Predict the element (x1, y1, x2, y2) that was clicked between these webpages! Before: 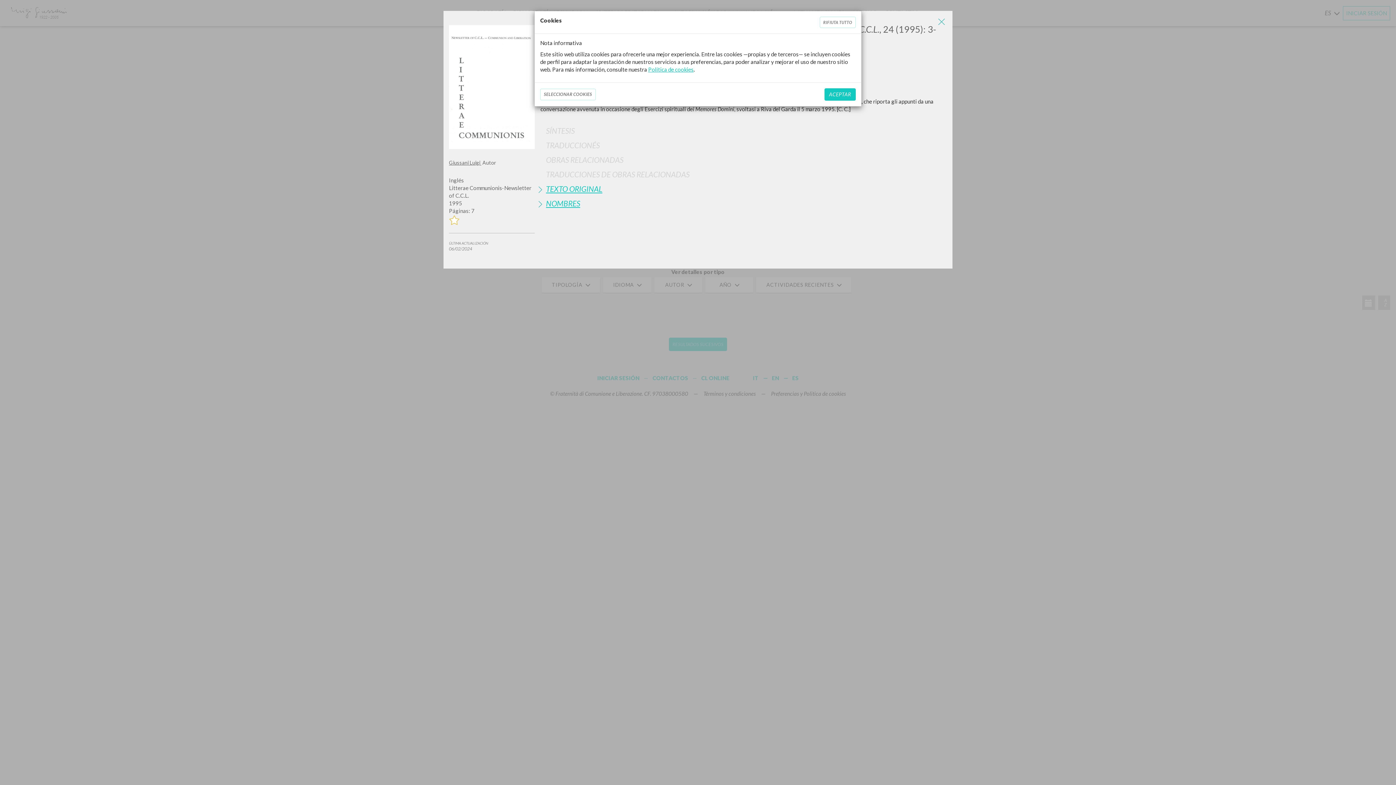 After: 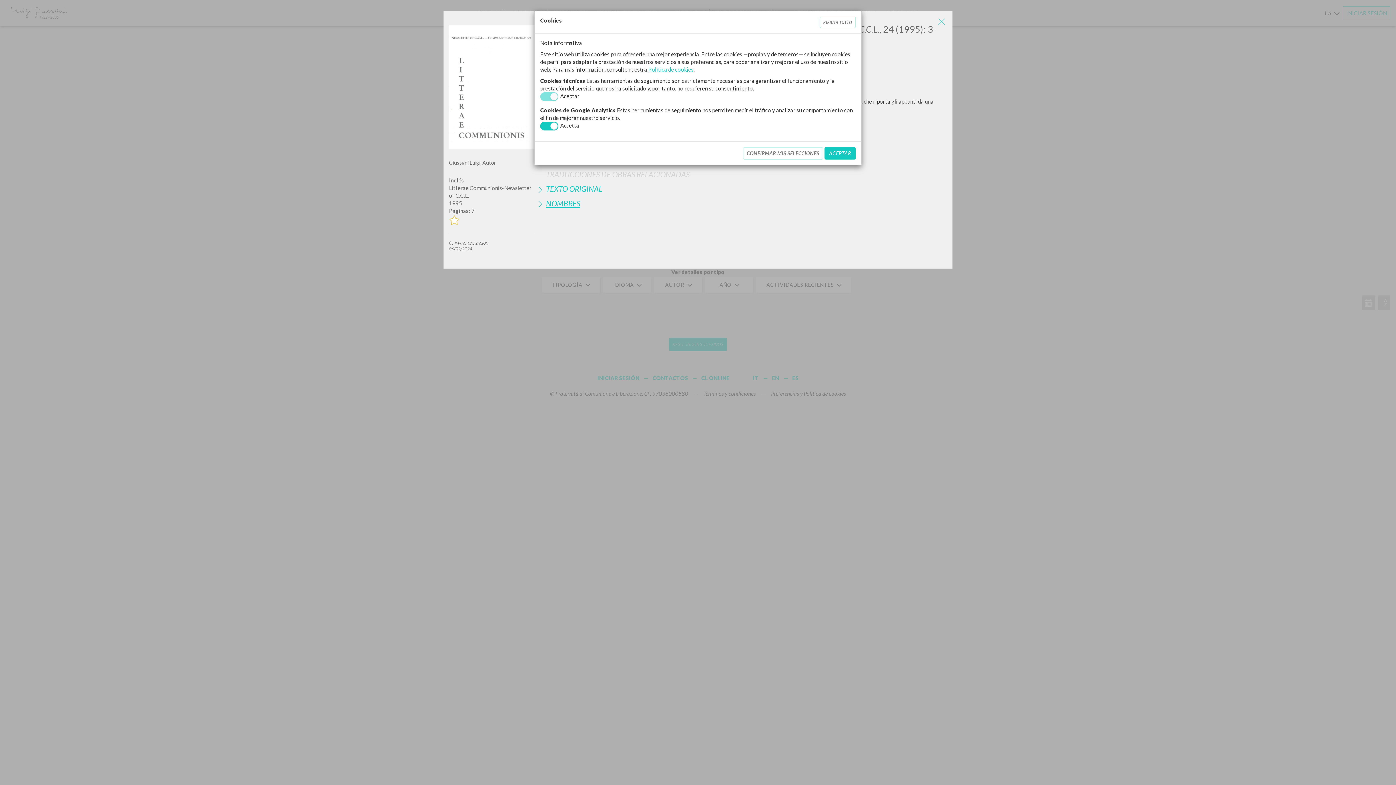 Action: label: SELECCIONAR COOKIES bbox: (540, 88, 595, 100)